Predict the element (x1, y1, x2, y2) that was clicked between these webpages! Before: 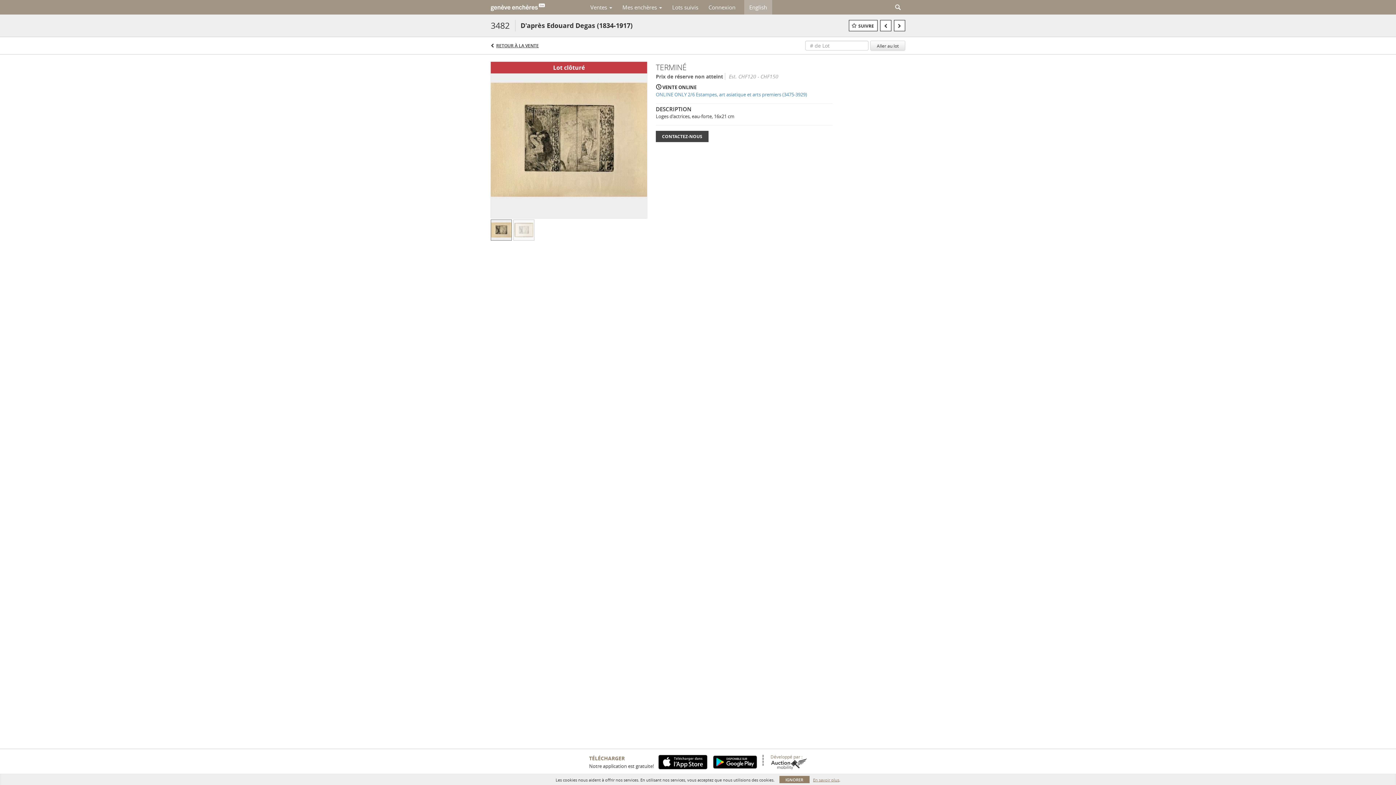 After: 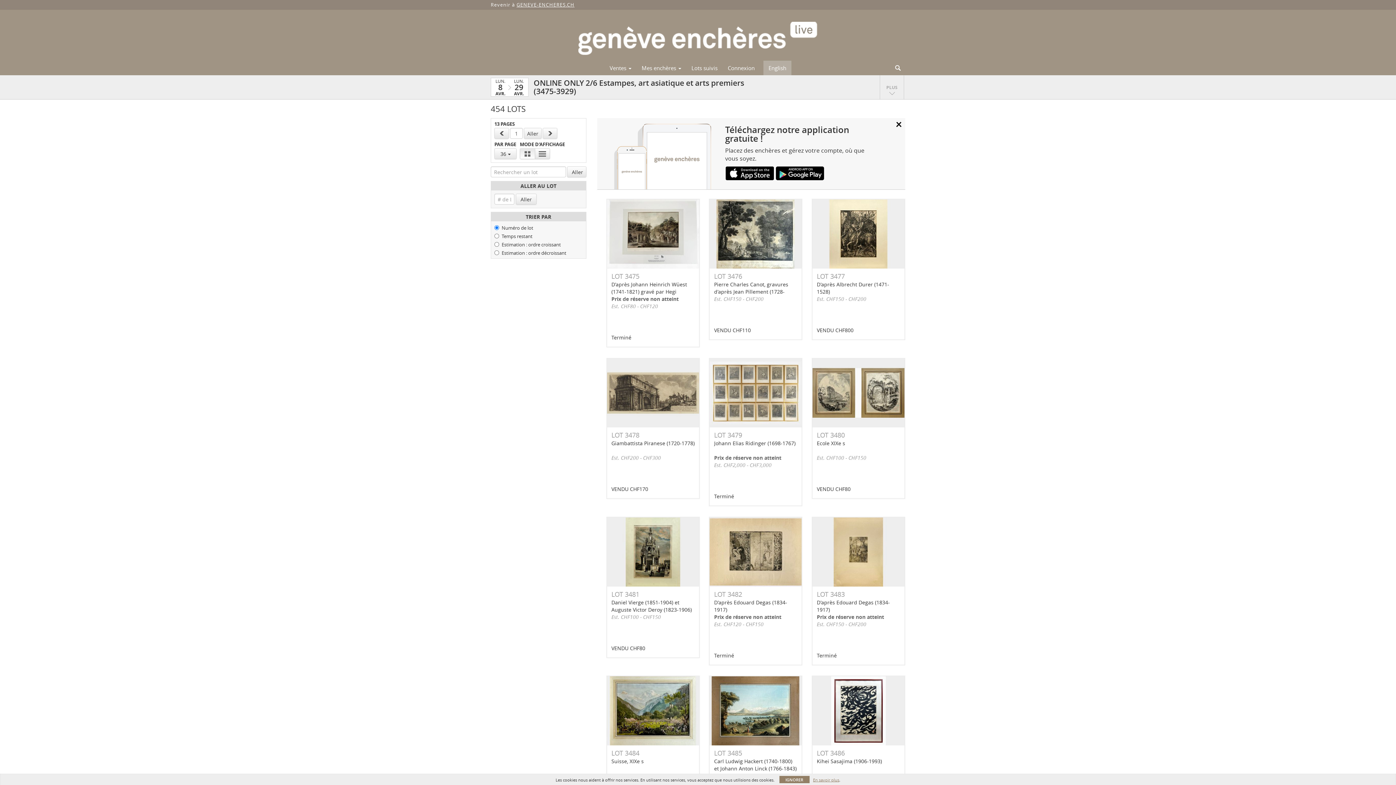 Action: bbox: (656, 91, 832, 97) label: ONLINE ONLY 2/6 Estampes, art asiatique et arts premiers (3475-3929)